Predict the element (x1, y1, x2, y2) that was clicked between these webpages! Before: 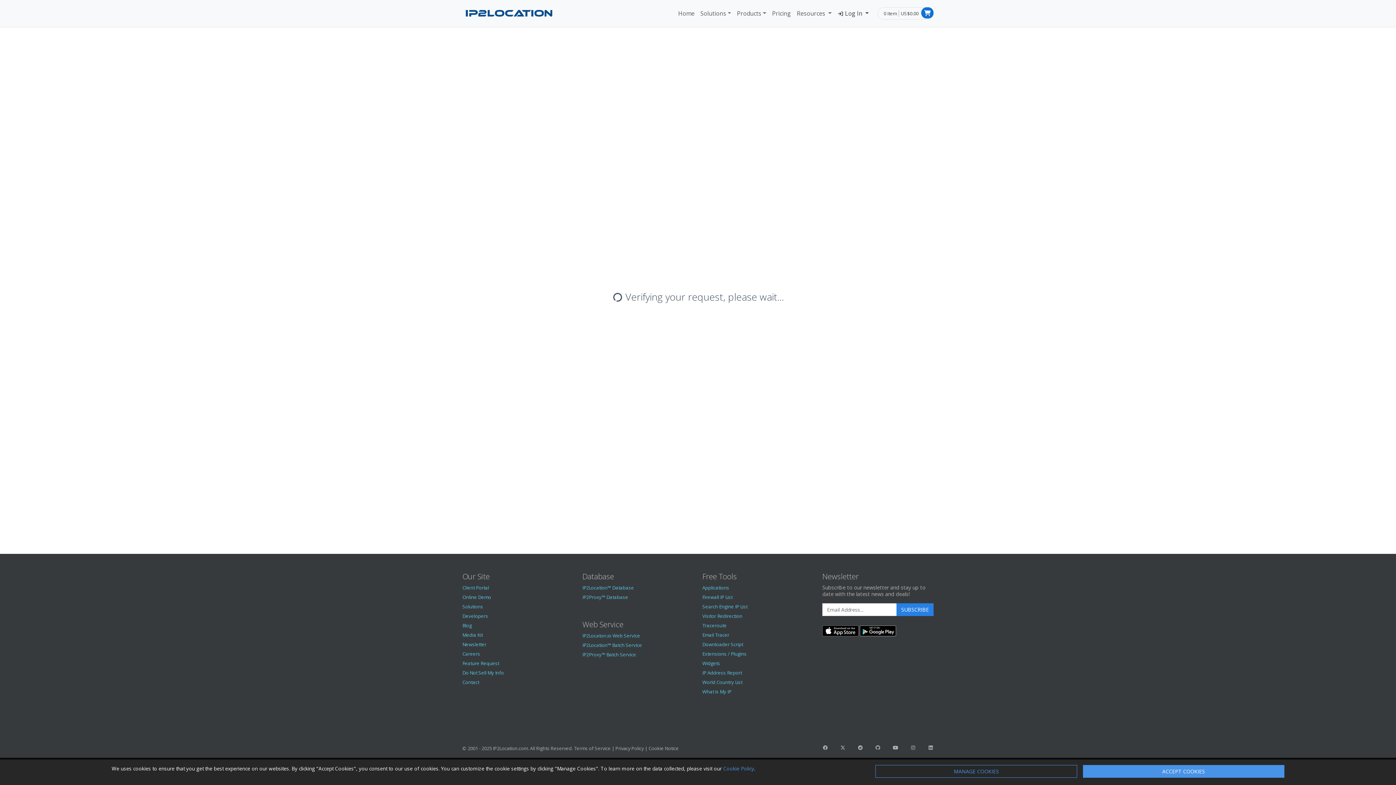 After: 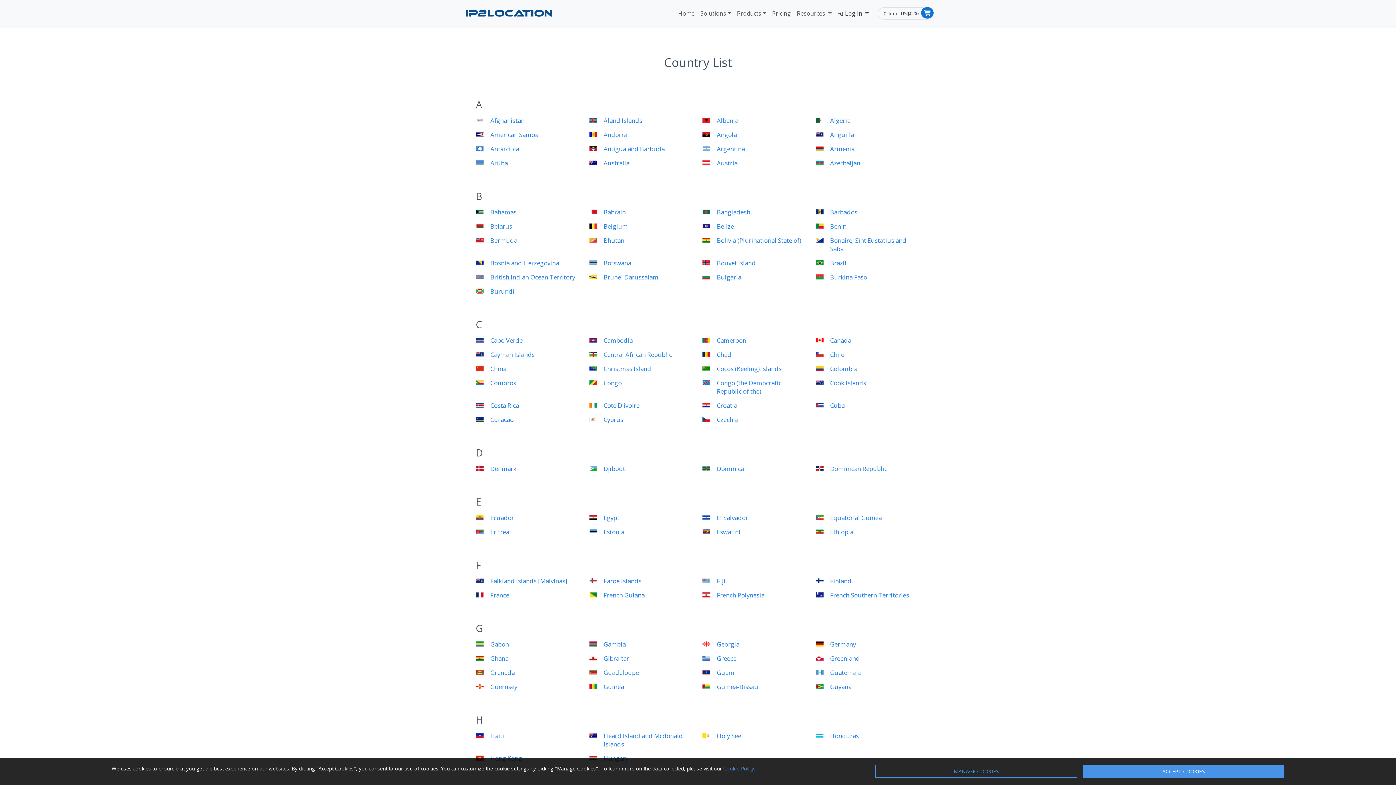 Action: bbox: (702, 679, 742, 685) label: World Country List